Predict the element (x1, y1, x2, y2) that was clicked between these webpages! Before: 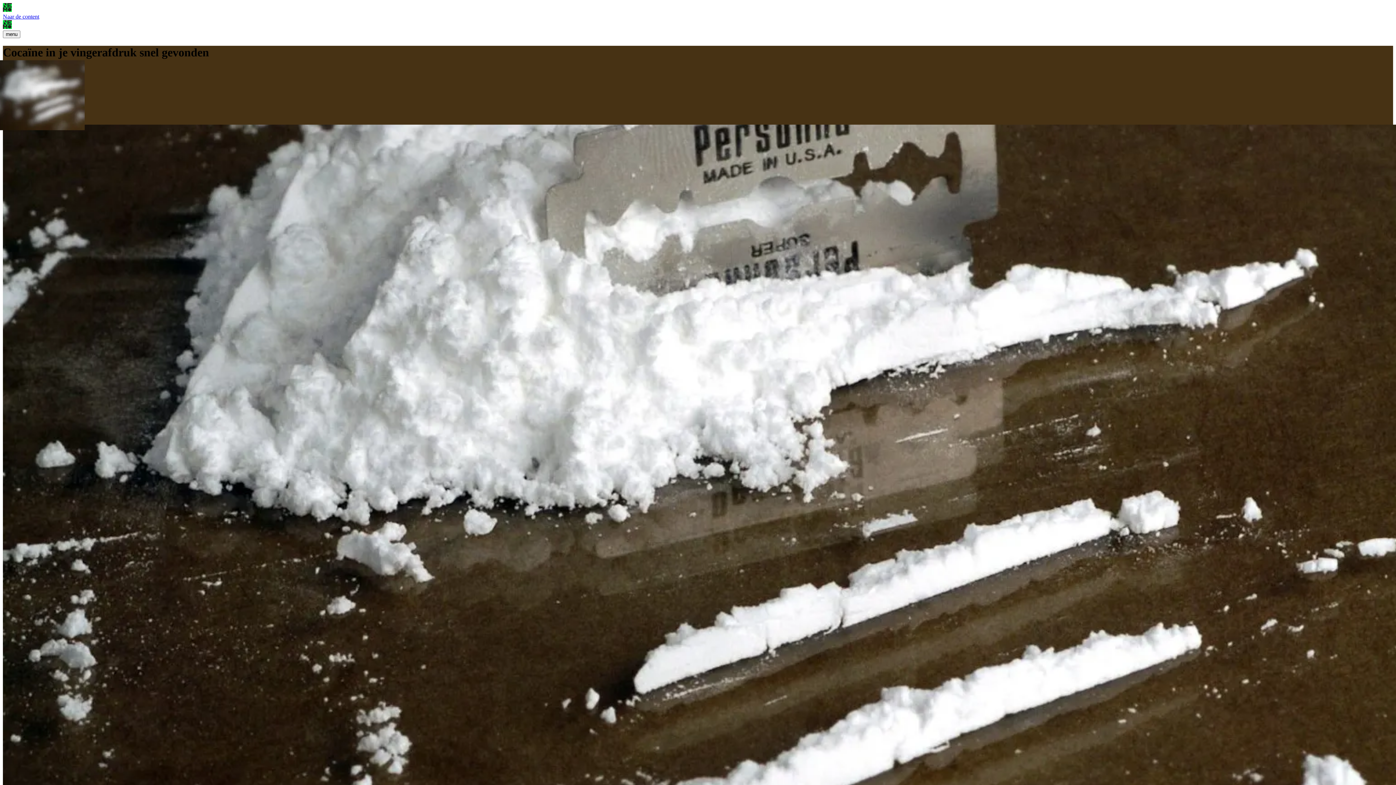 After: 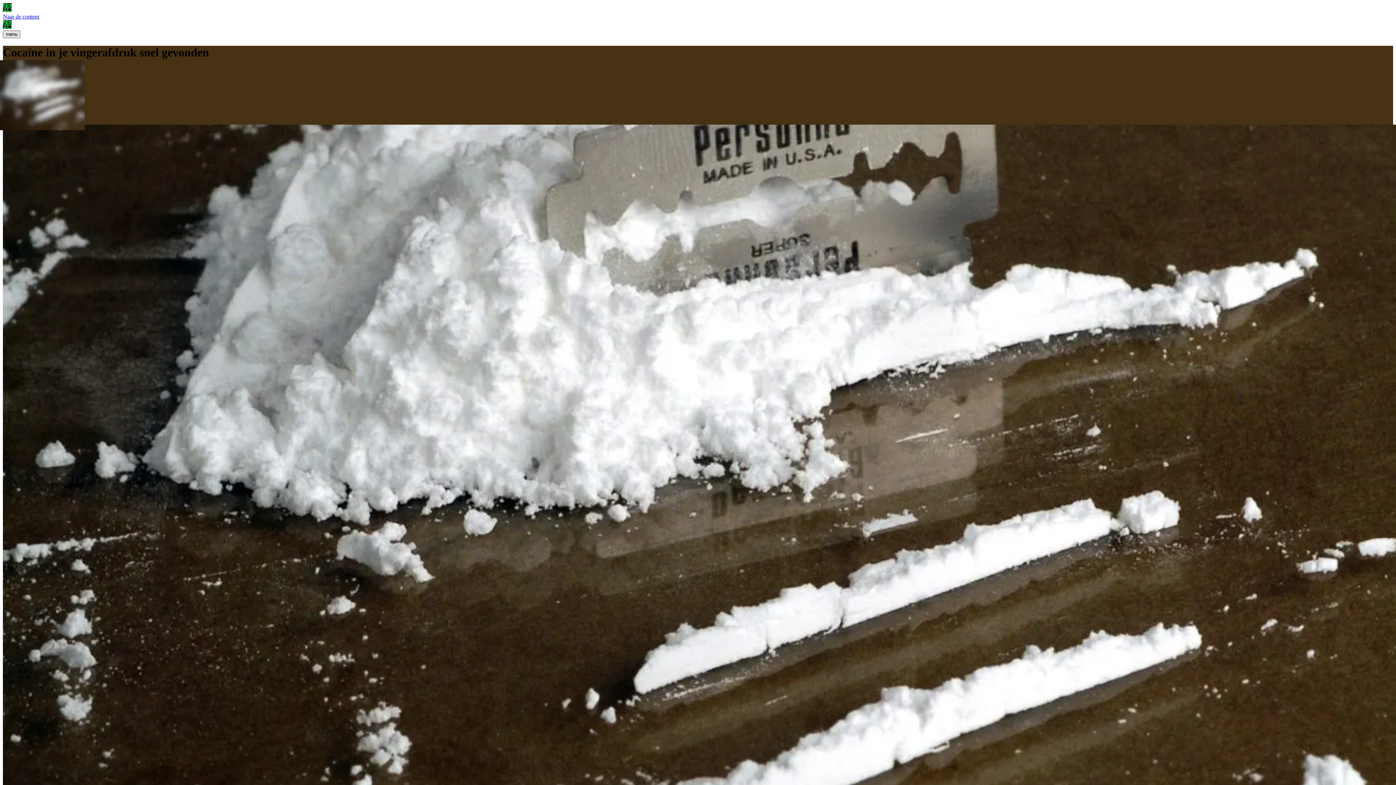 Action: label: menu bbox: (2, 30, 20, 38)